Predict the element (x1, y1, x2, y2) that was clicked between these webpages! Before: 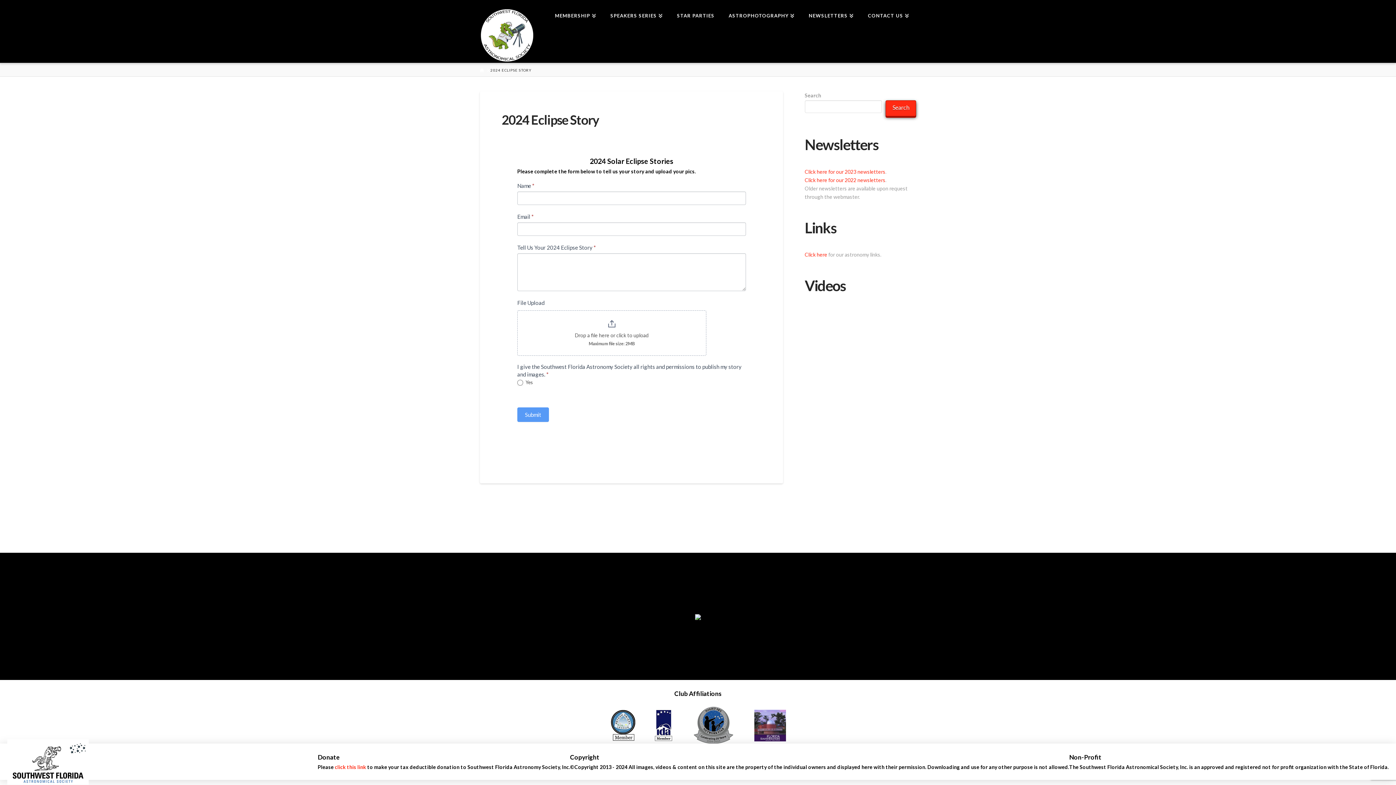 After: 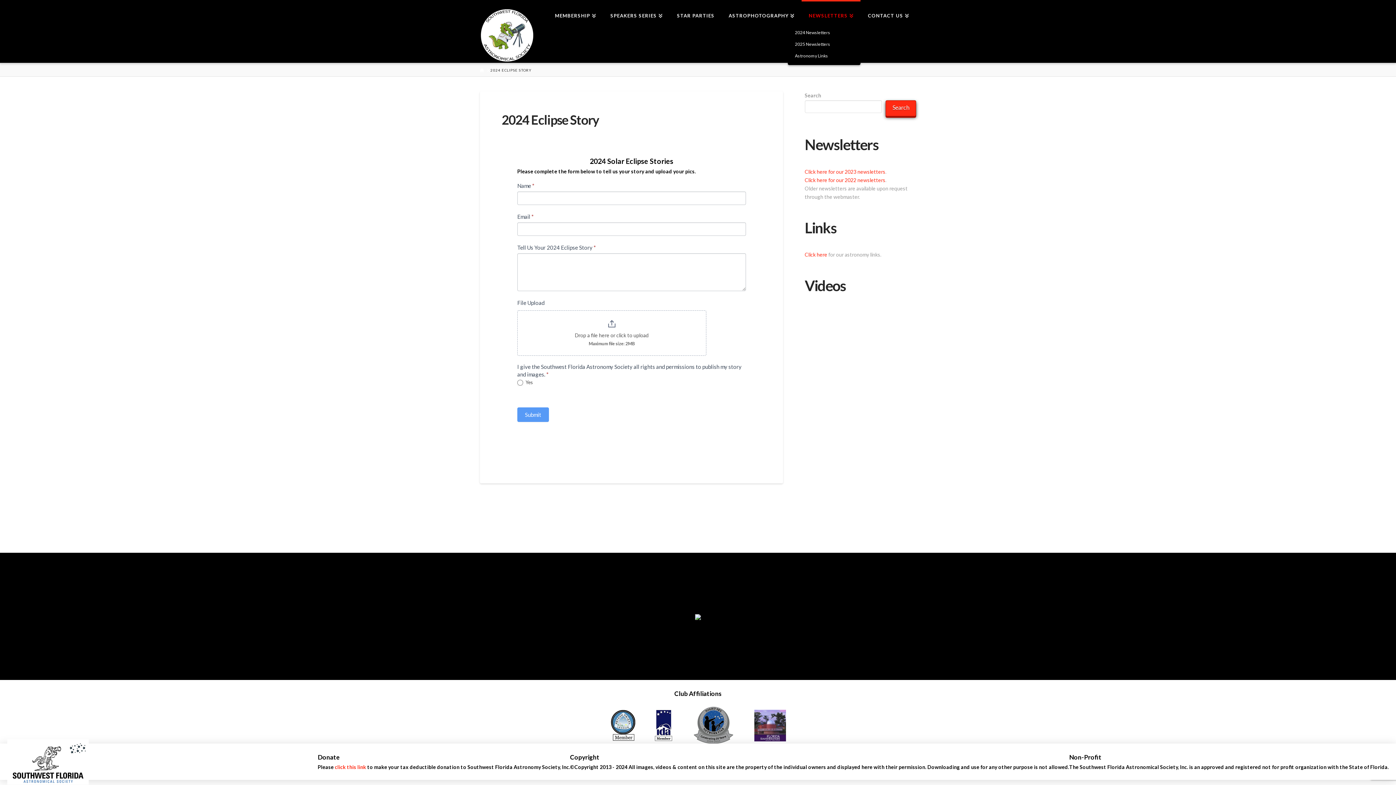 Action: bbox: (801, 0, 860, 29) label: NEWSLETTERS